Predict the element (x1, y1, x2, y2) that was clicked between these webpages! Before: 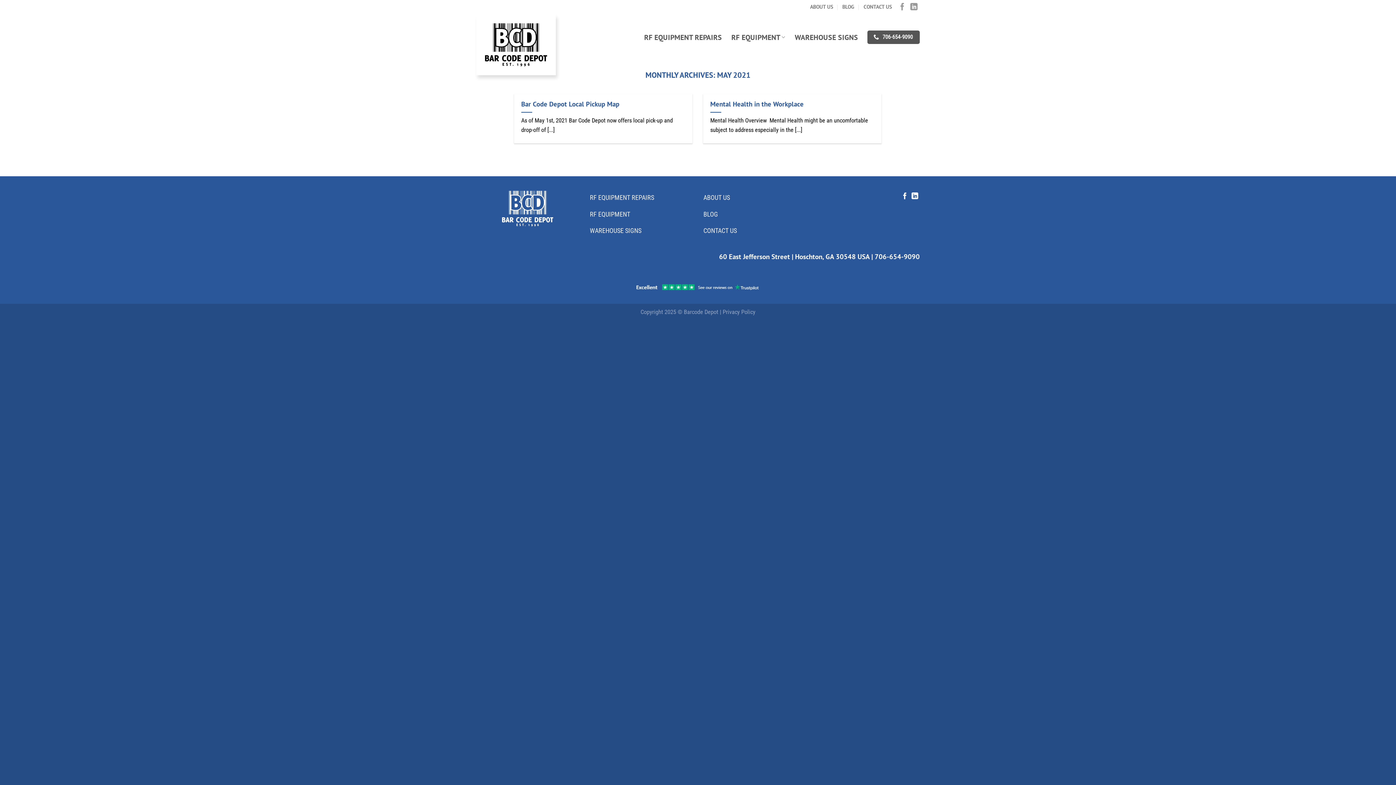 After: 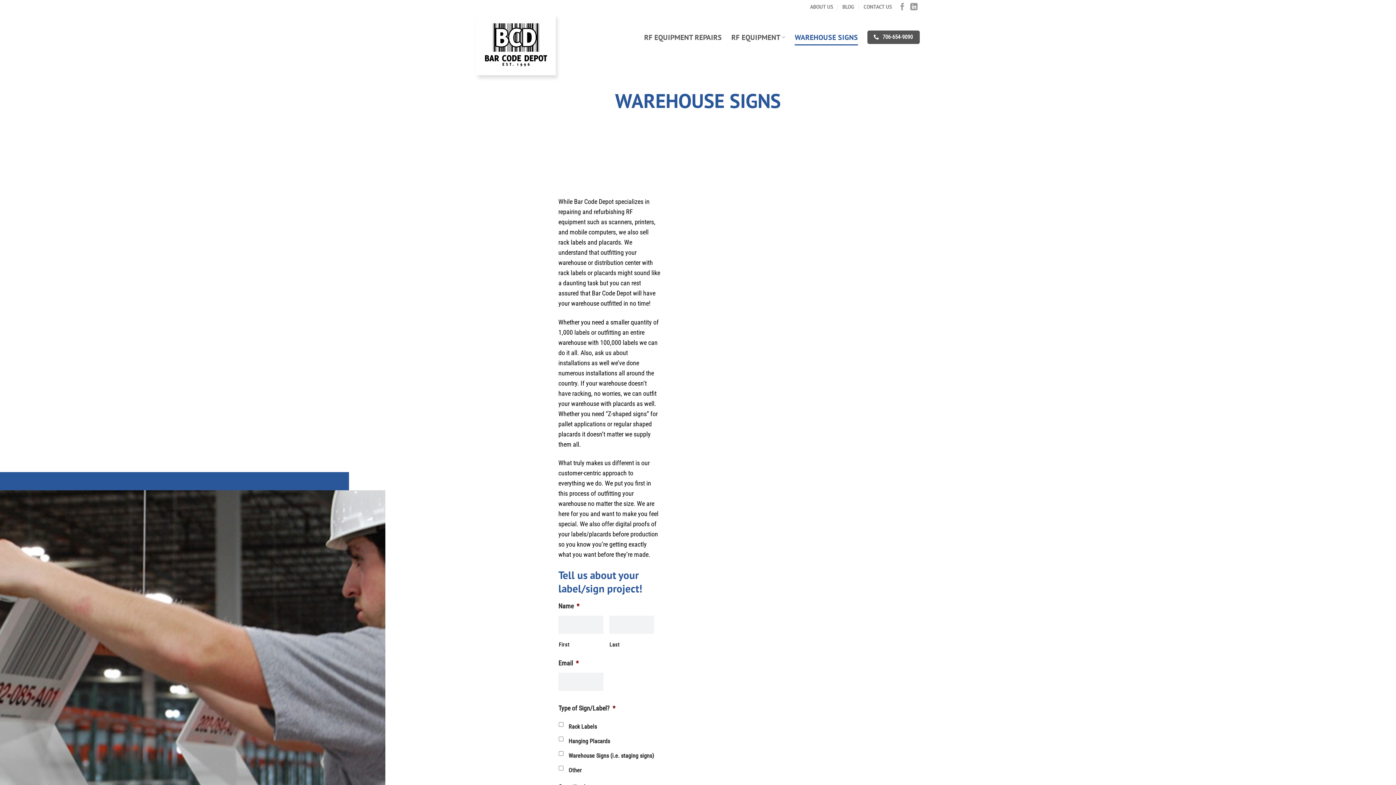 Action: bbox: (795, 29, 858, 45) label: WAREHOUSE SIGNS